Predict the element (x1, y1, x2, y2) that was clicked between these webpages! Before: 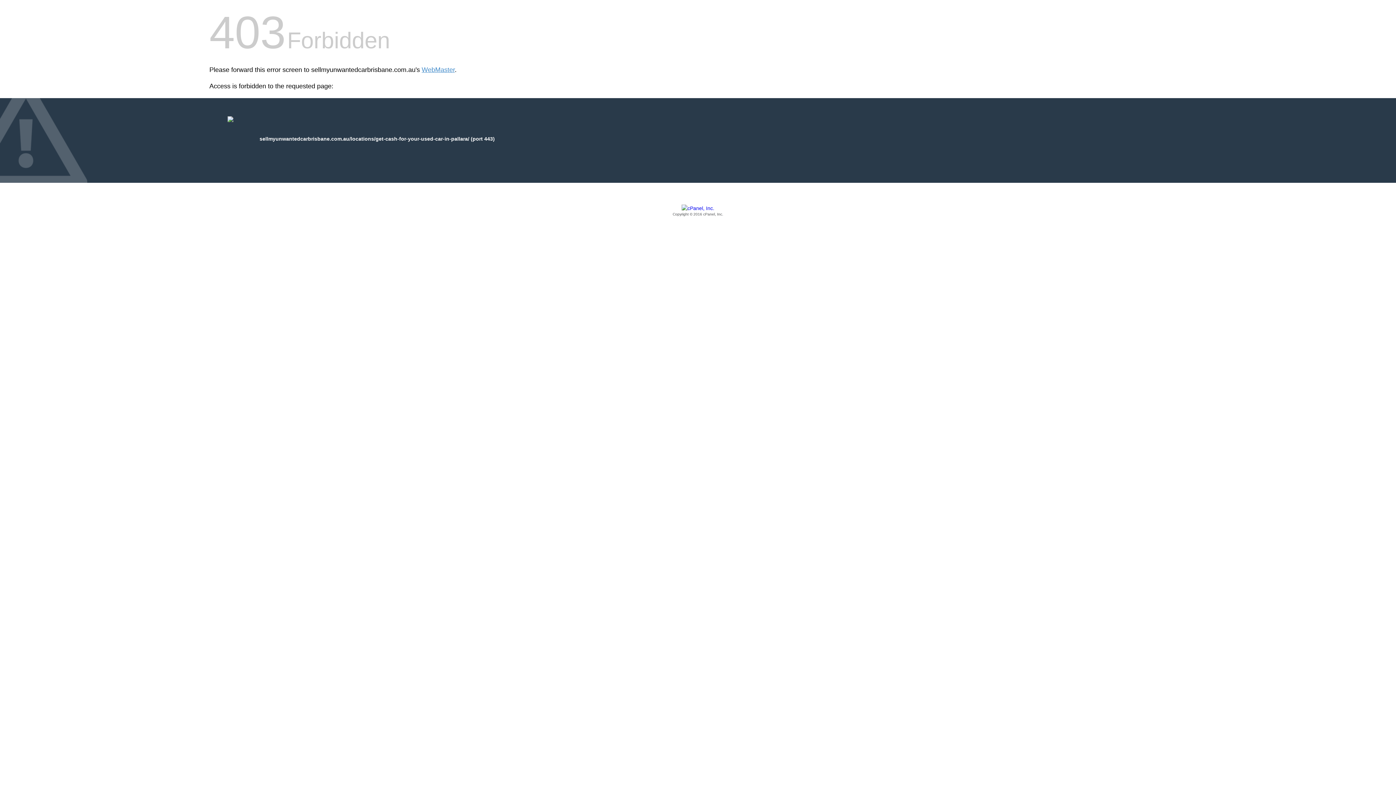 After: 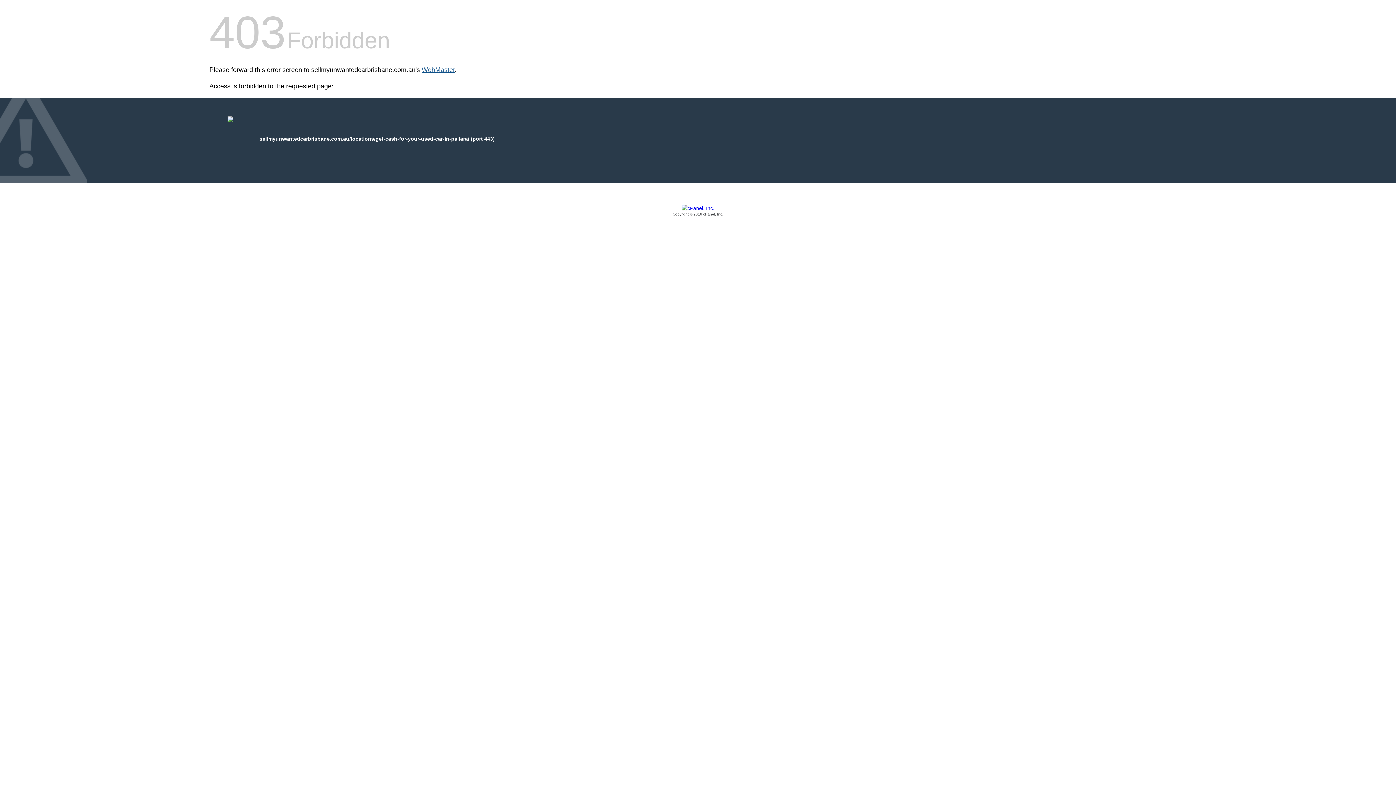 Action: label: WebMaster bbox: (421, 66, 454, 73)